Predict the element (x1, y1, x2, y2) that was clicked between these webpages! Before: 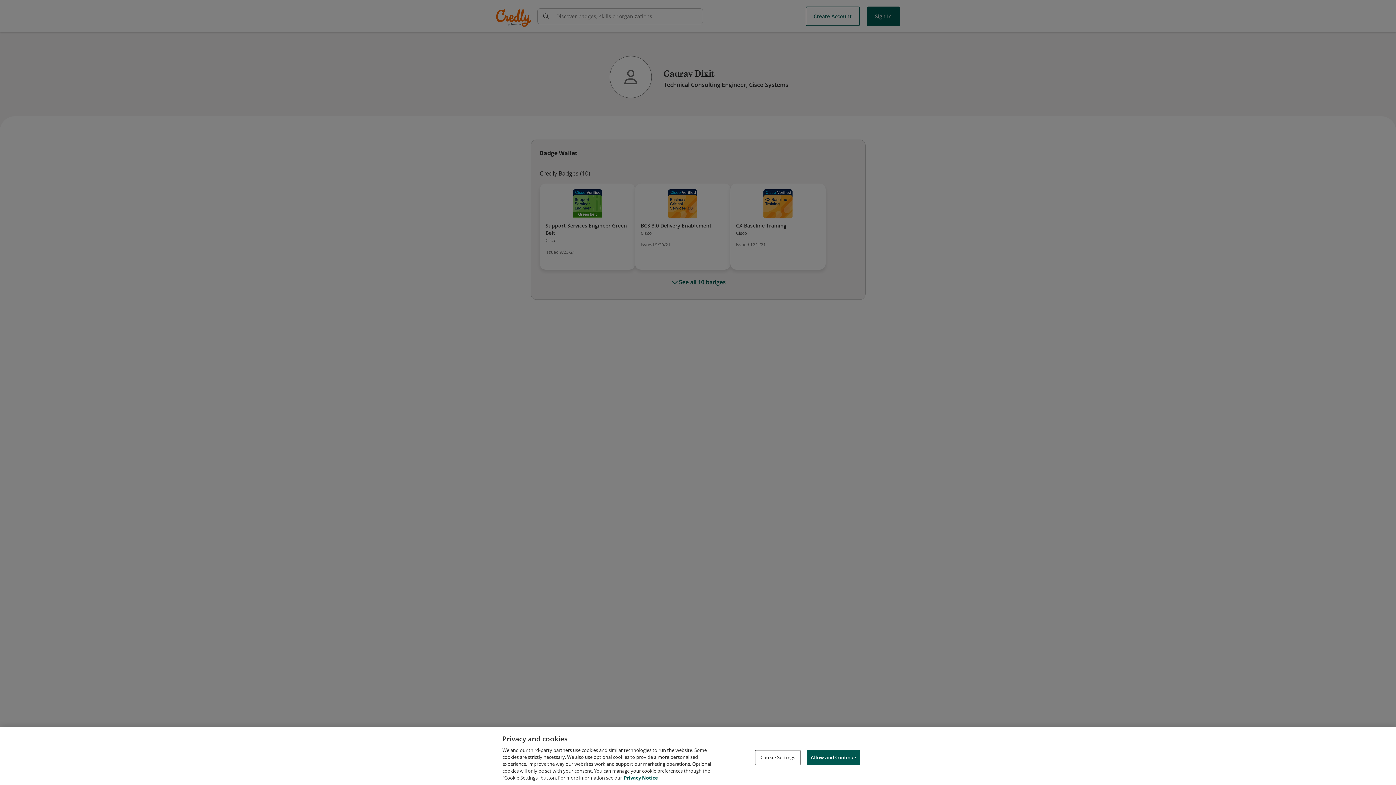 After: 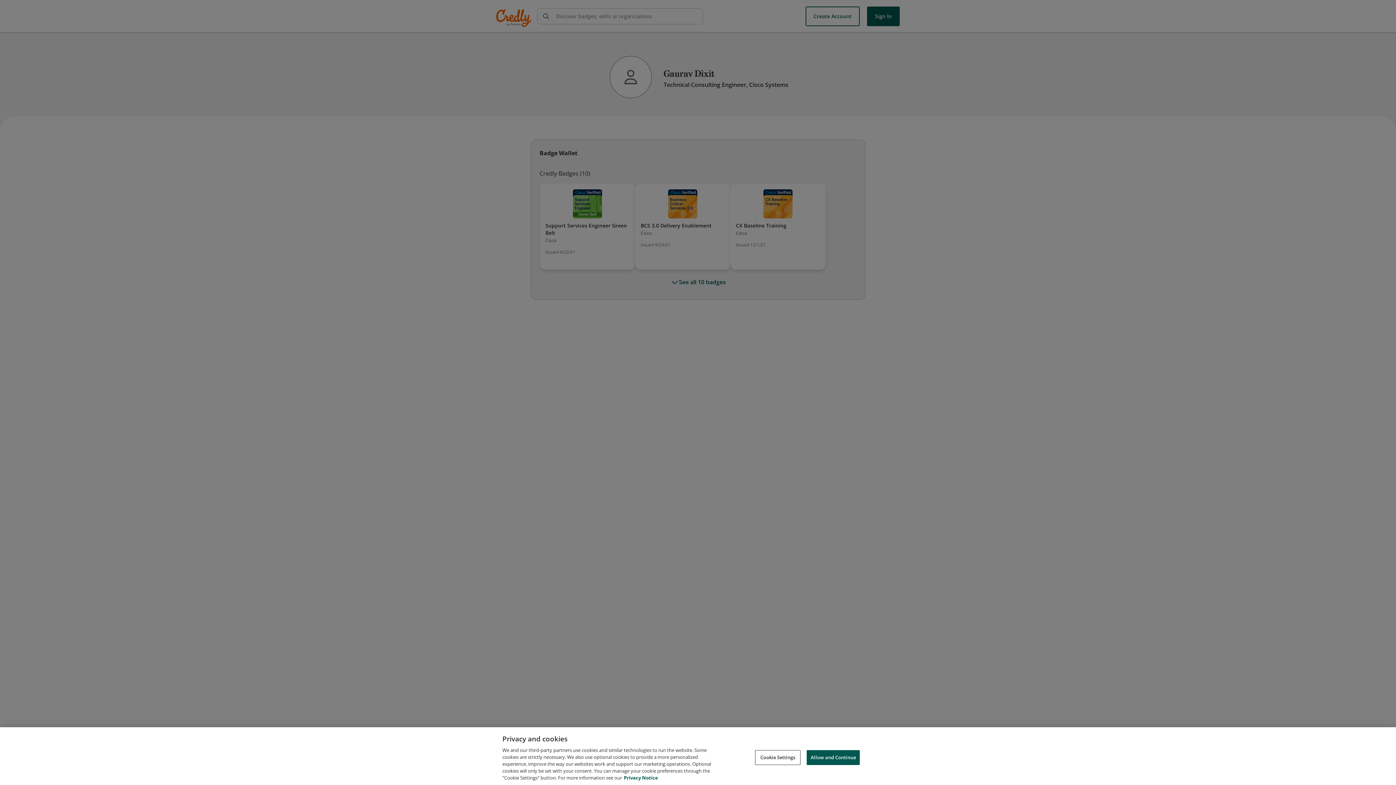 Action: label: Privacy Notice, opens in a new tab bbox: (624, 774, 658, 781)